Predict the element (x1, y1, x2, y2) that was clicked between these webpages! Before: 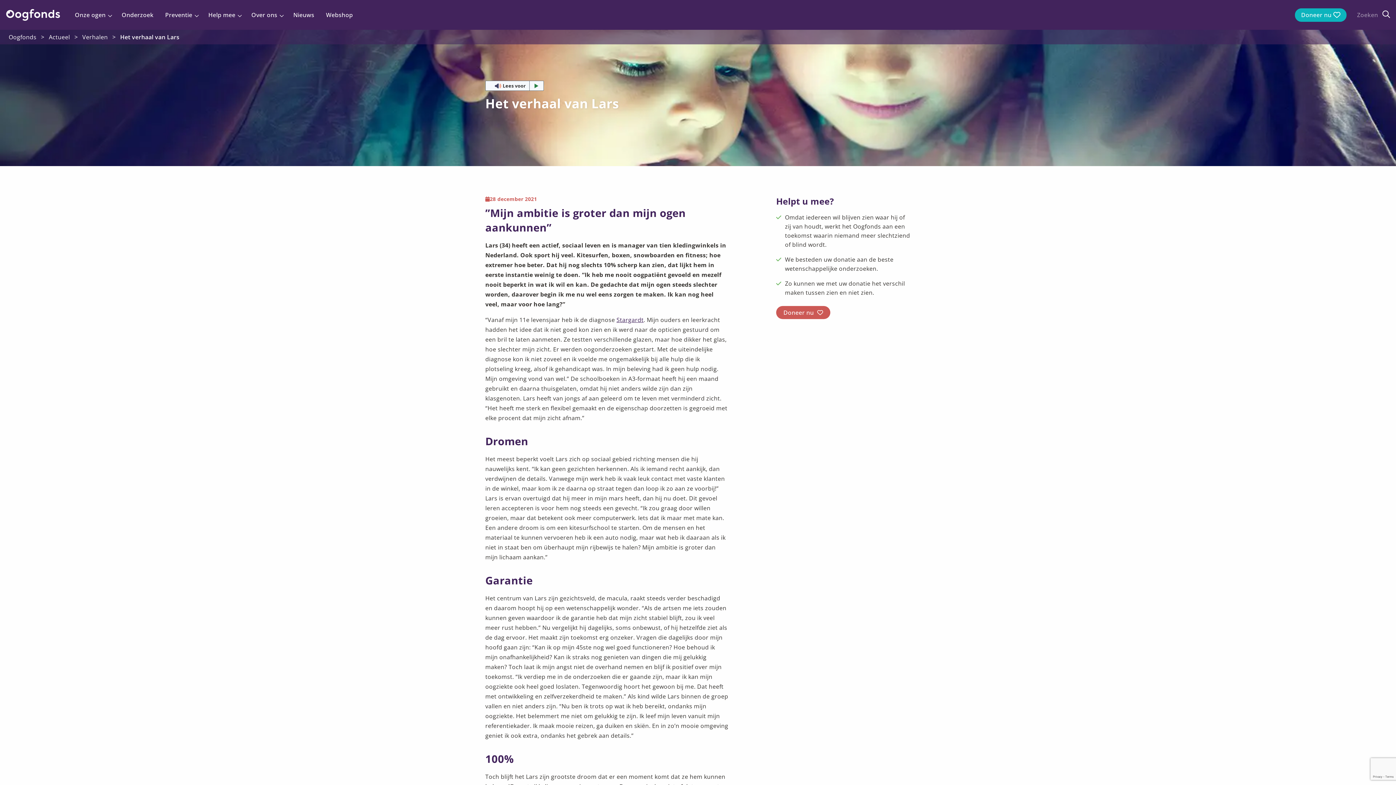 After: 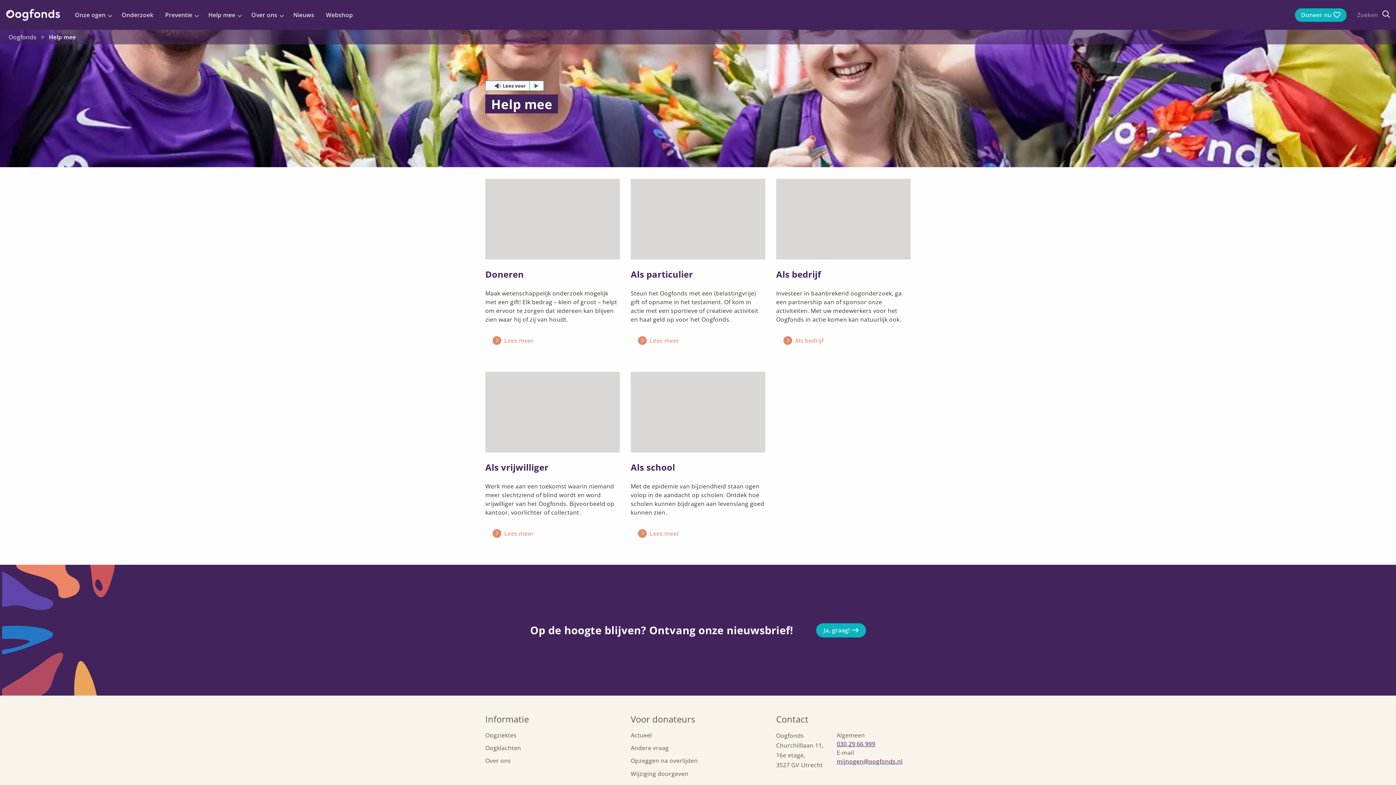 Action: label: Help mee bbox: (202, 6, 244, 23)